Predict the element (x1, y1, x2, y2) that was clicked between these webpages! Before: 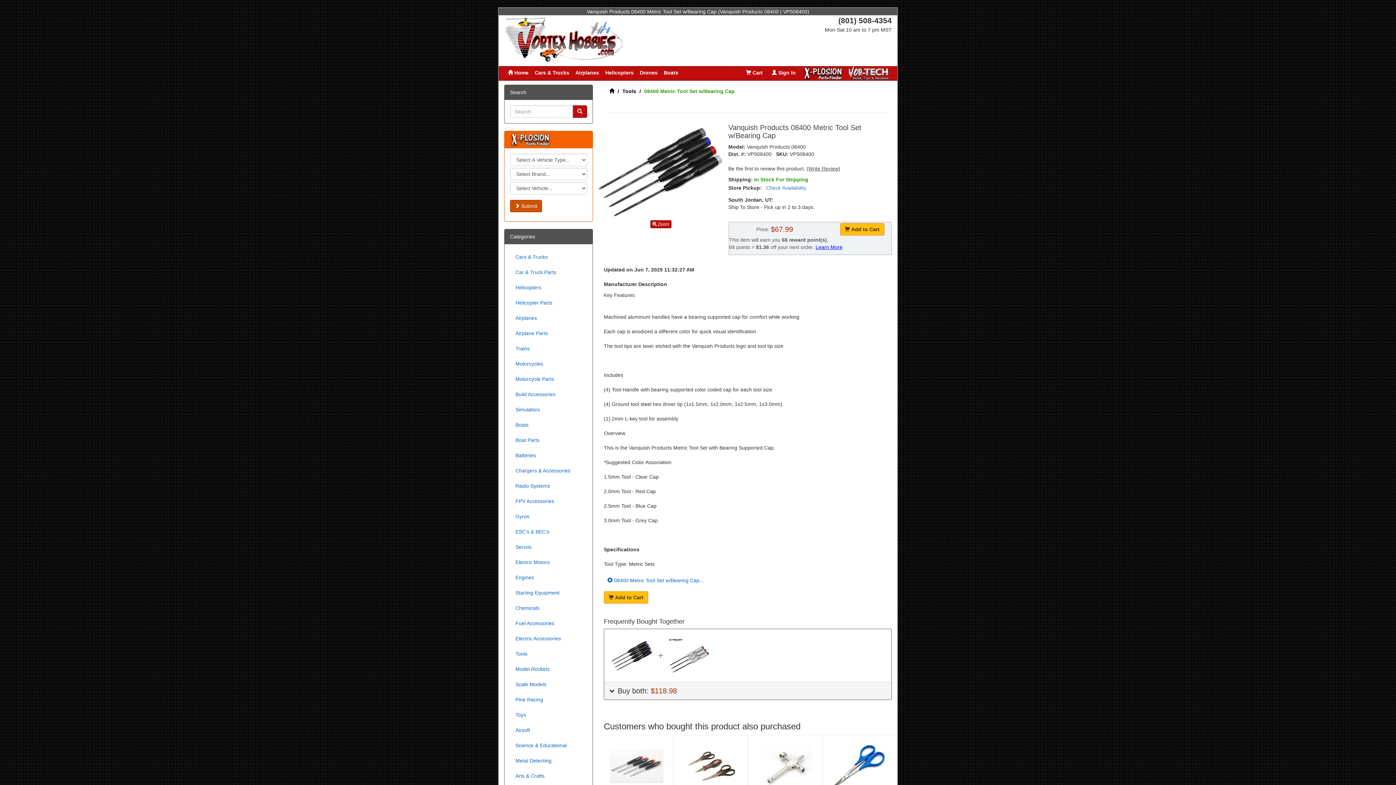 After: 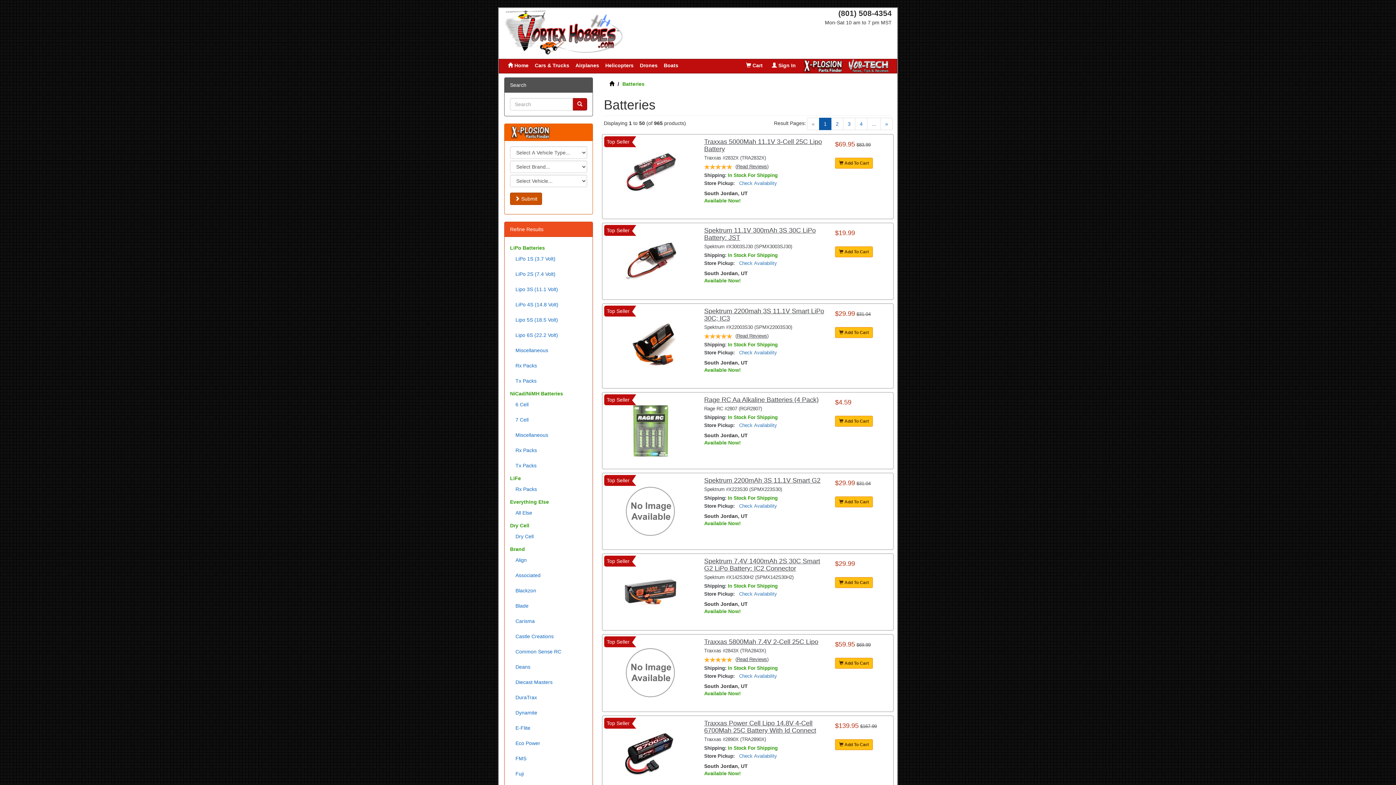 Action: label: Batteries bbox: (510, 448, 587, 462)